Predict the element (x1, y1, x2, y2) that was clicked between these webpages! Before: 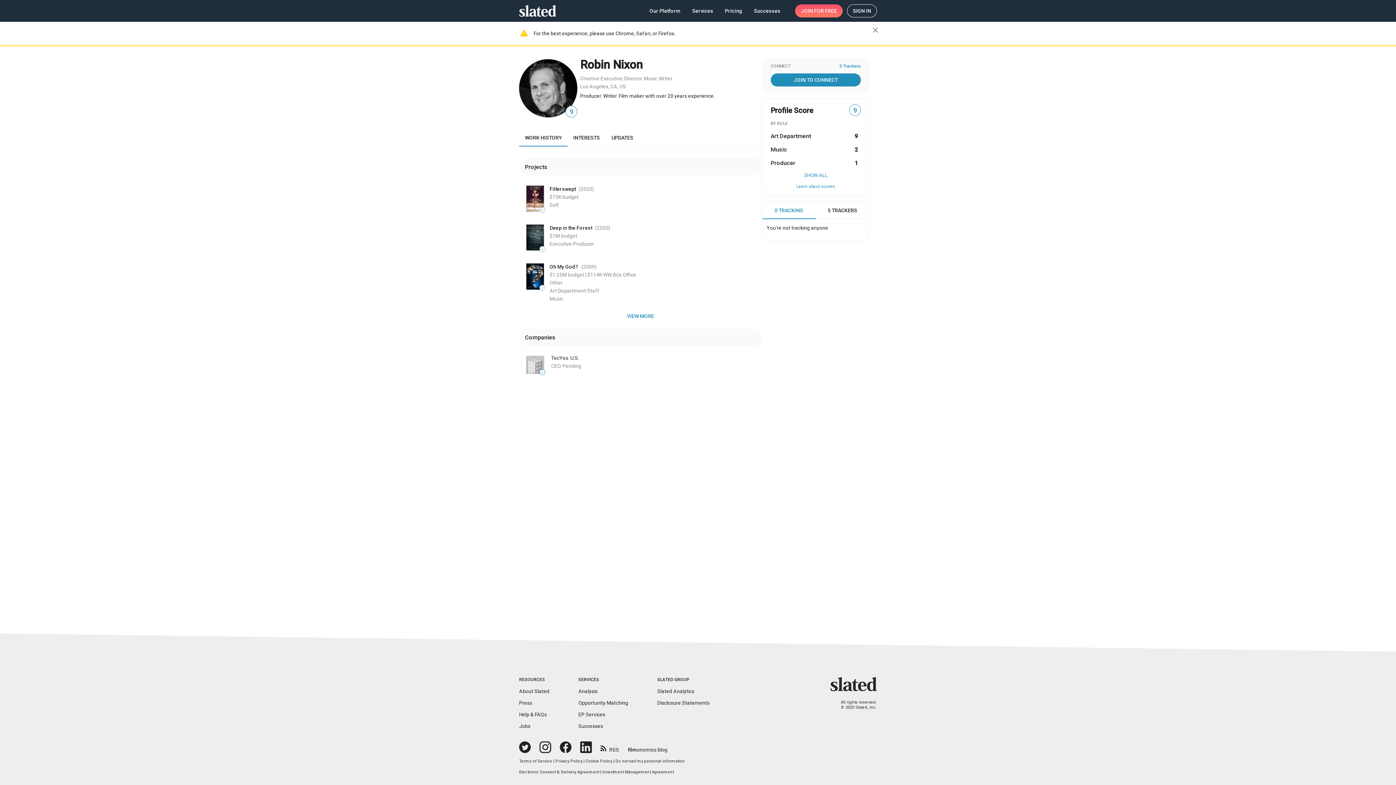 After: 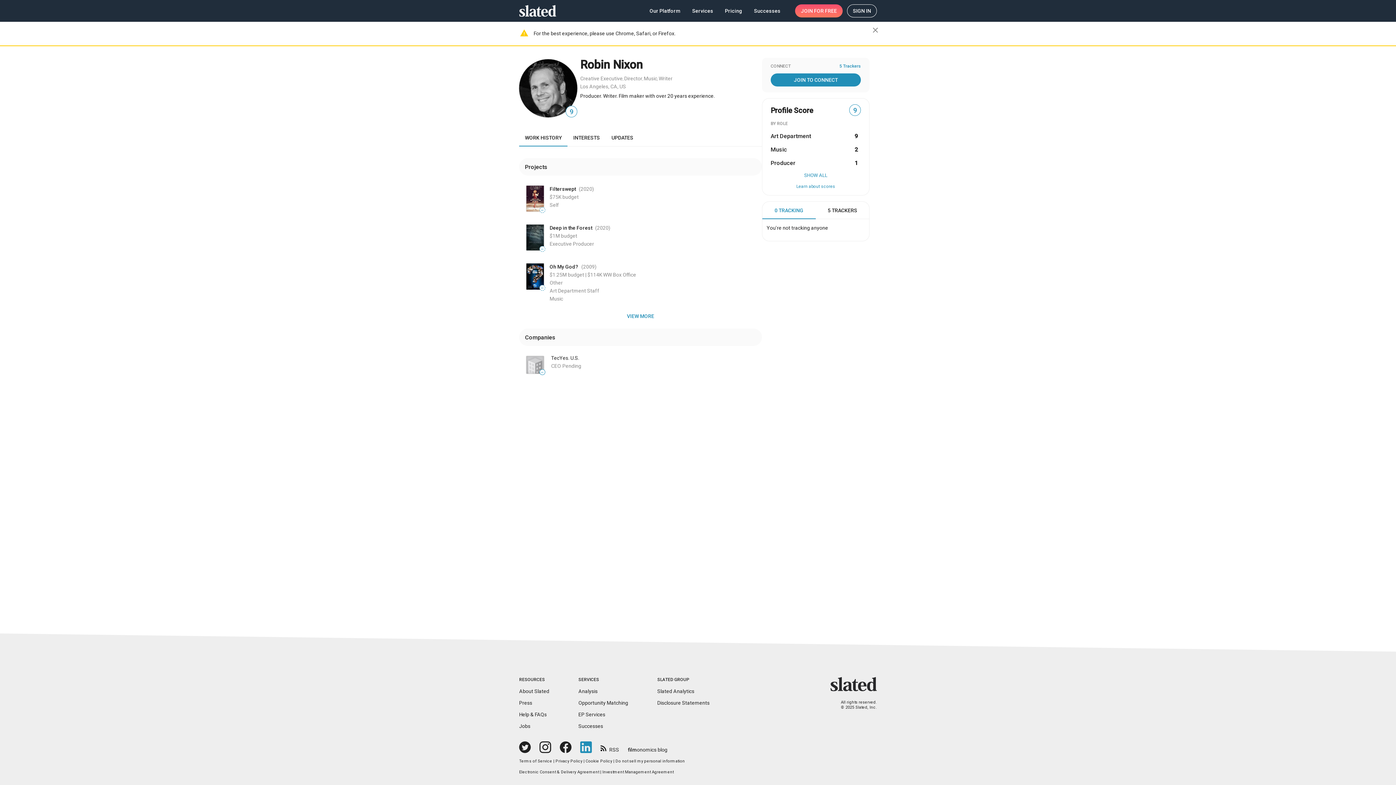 Action: bbox: (580, 741, 592, 753)